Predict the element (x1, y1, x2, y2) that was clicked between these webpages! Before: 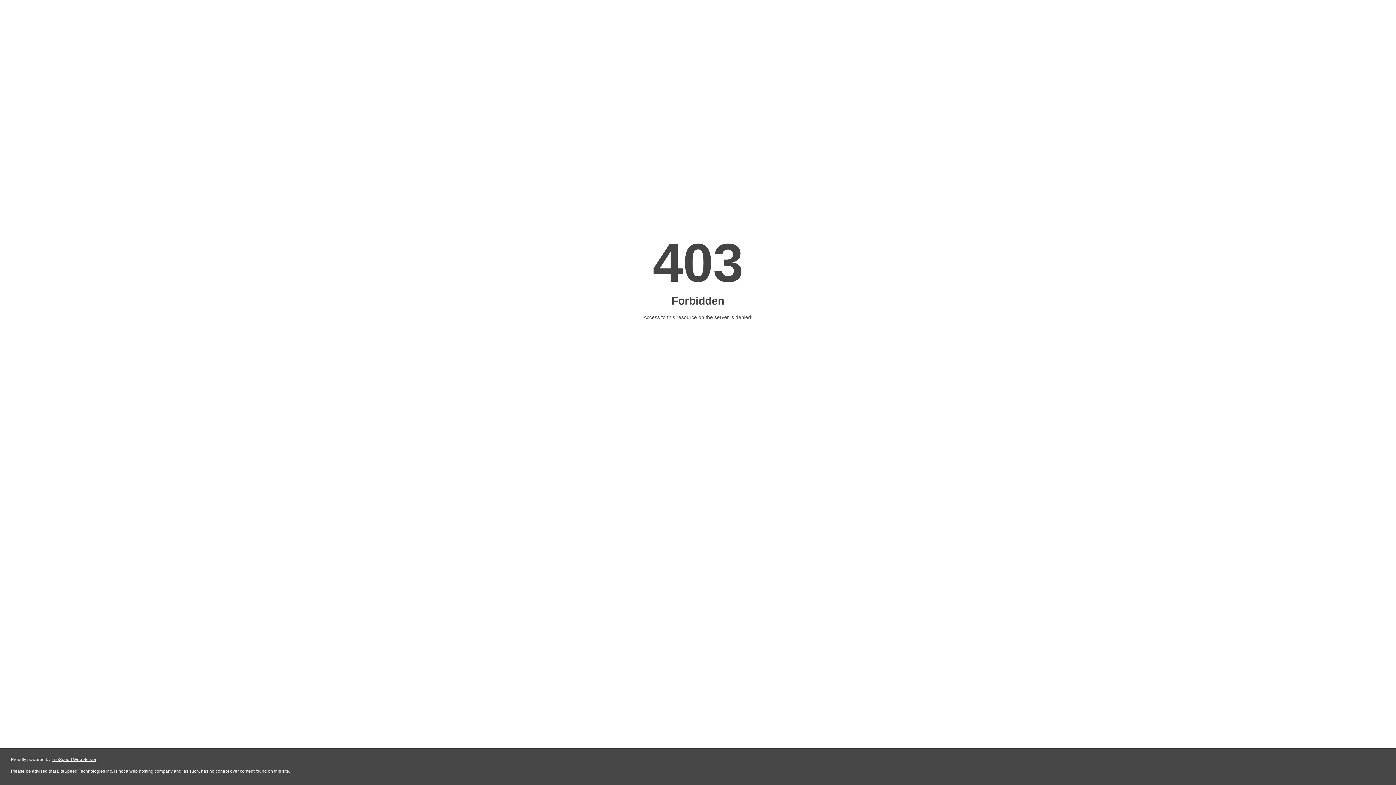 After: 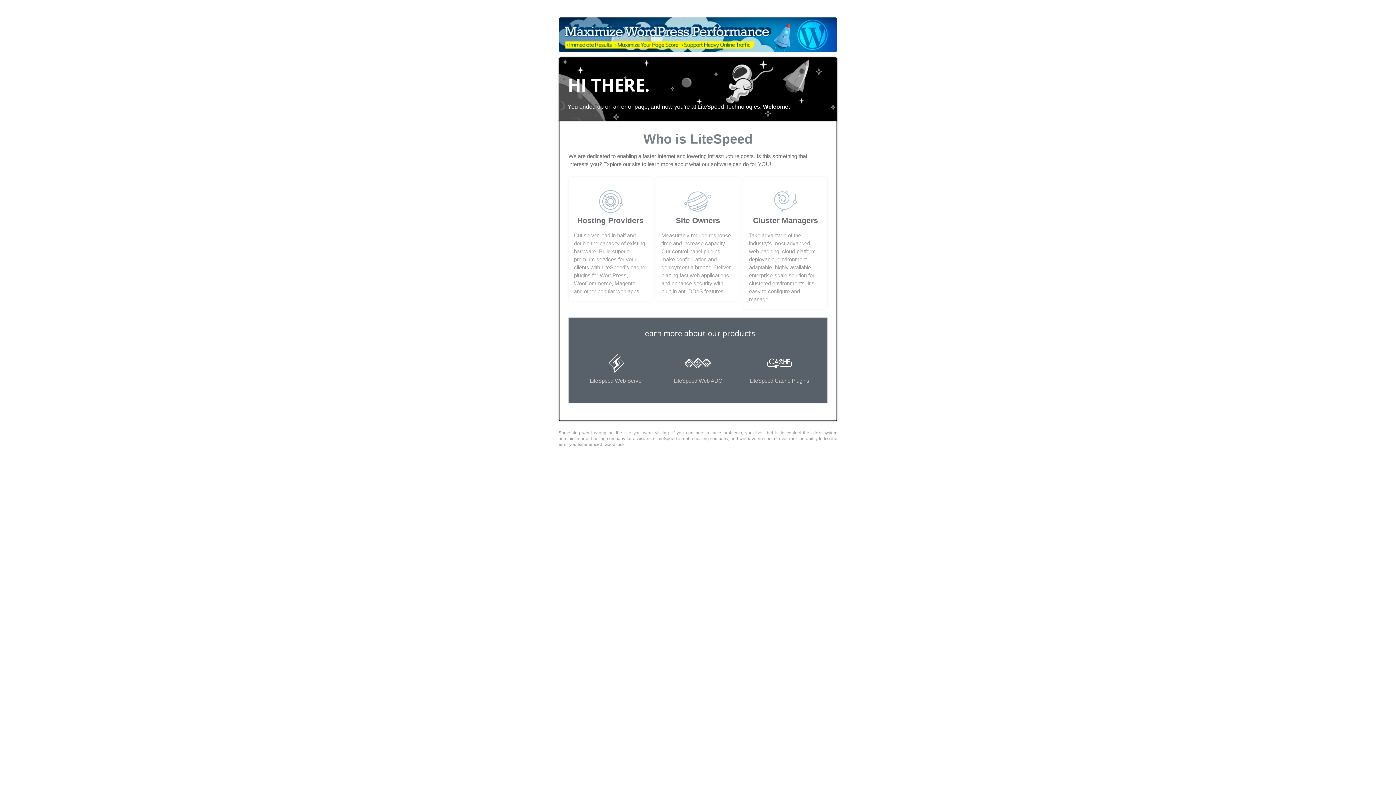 Action: label: LiteSpeed Web Server bbox: (51, 757, 96, 762)